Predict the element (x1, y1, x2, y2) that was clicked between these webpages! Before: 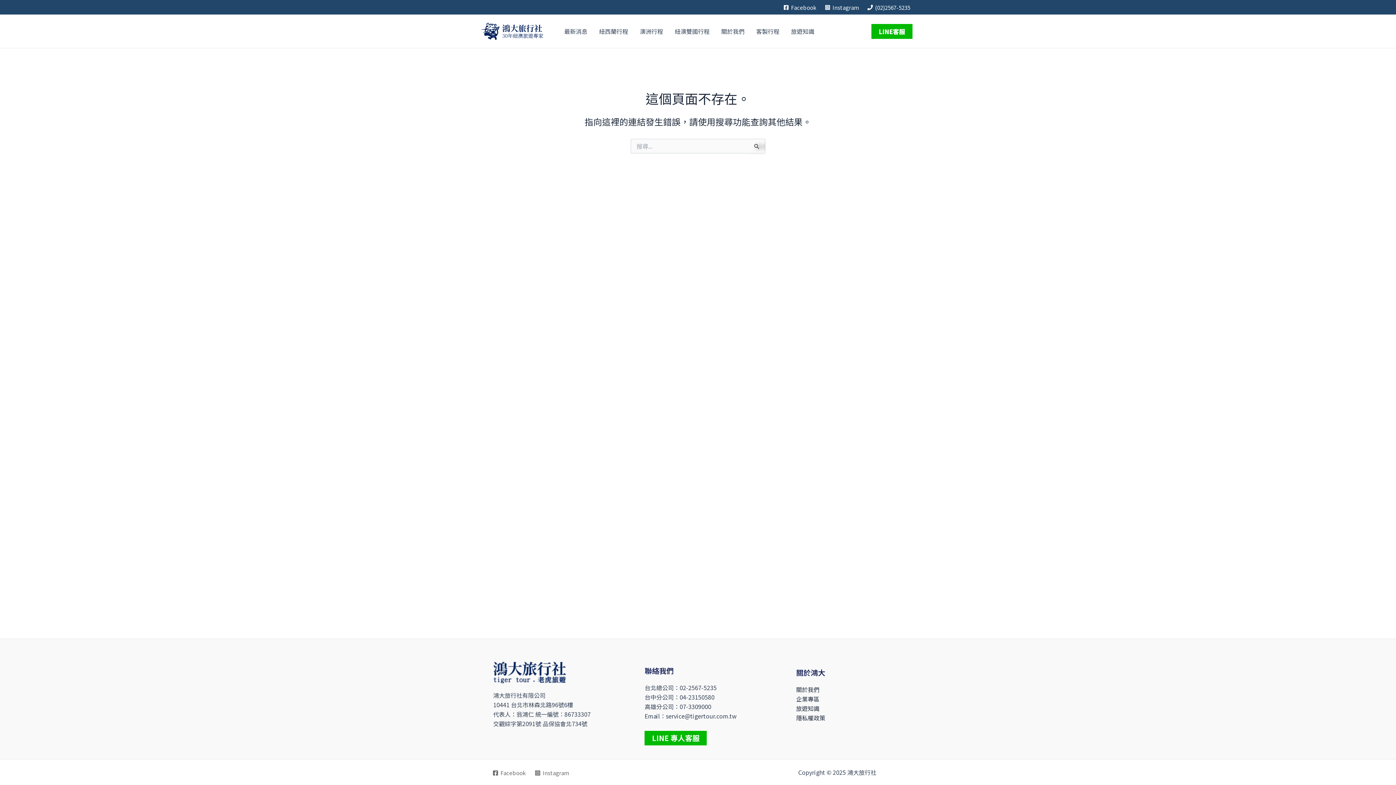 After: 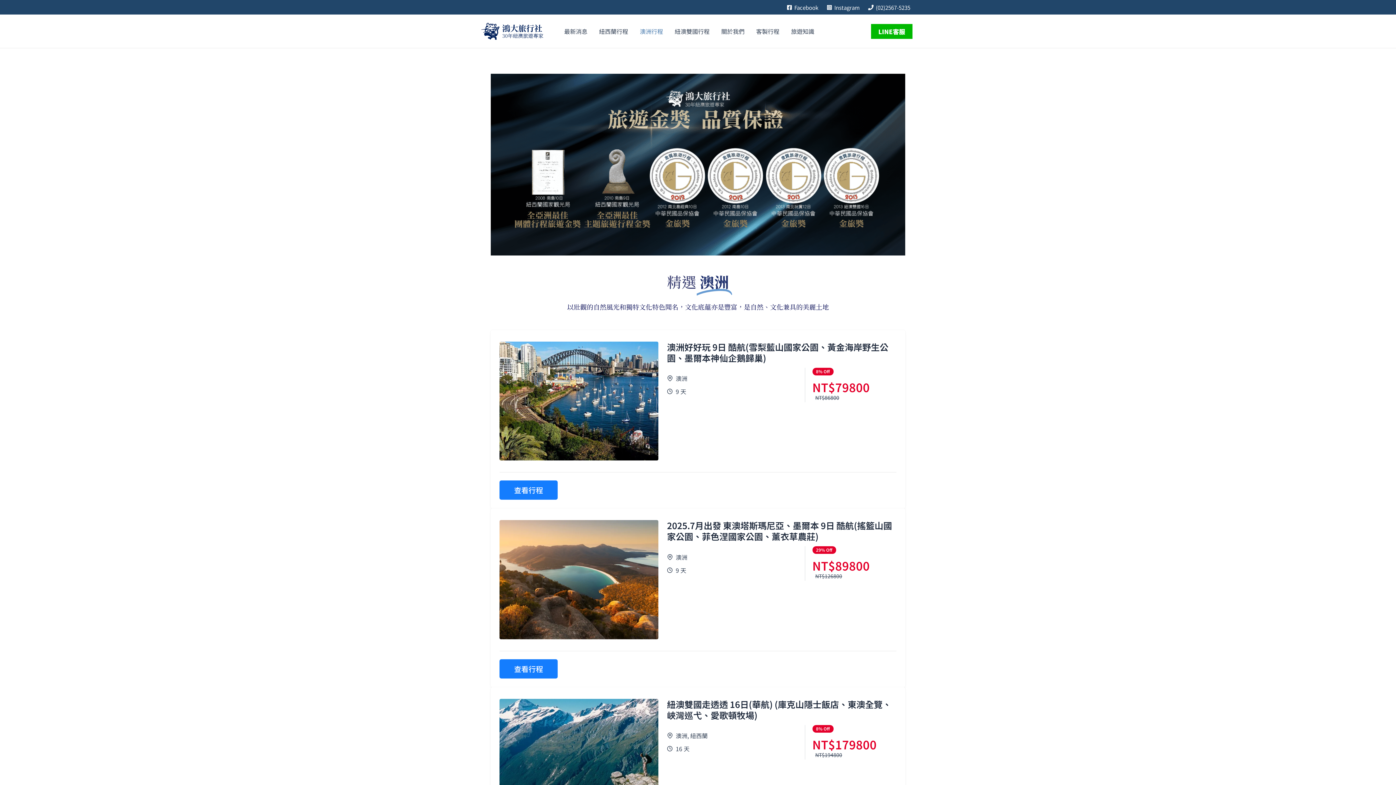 Action: bbox: (634, 18, 669, 44) label: 澳洲行程